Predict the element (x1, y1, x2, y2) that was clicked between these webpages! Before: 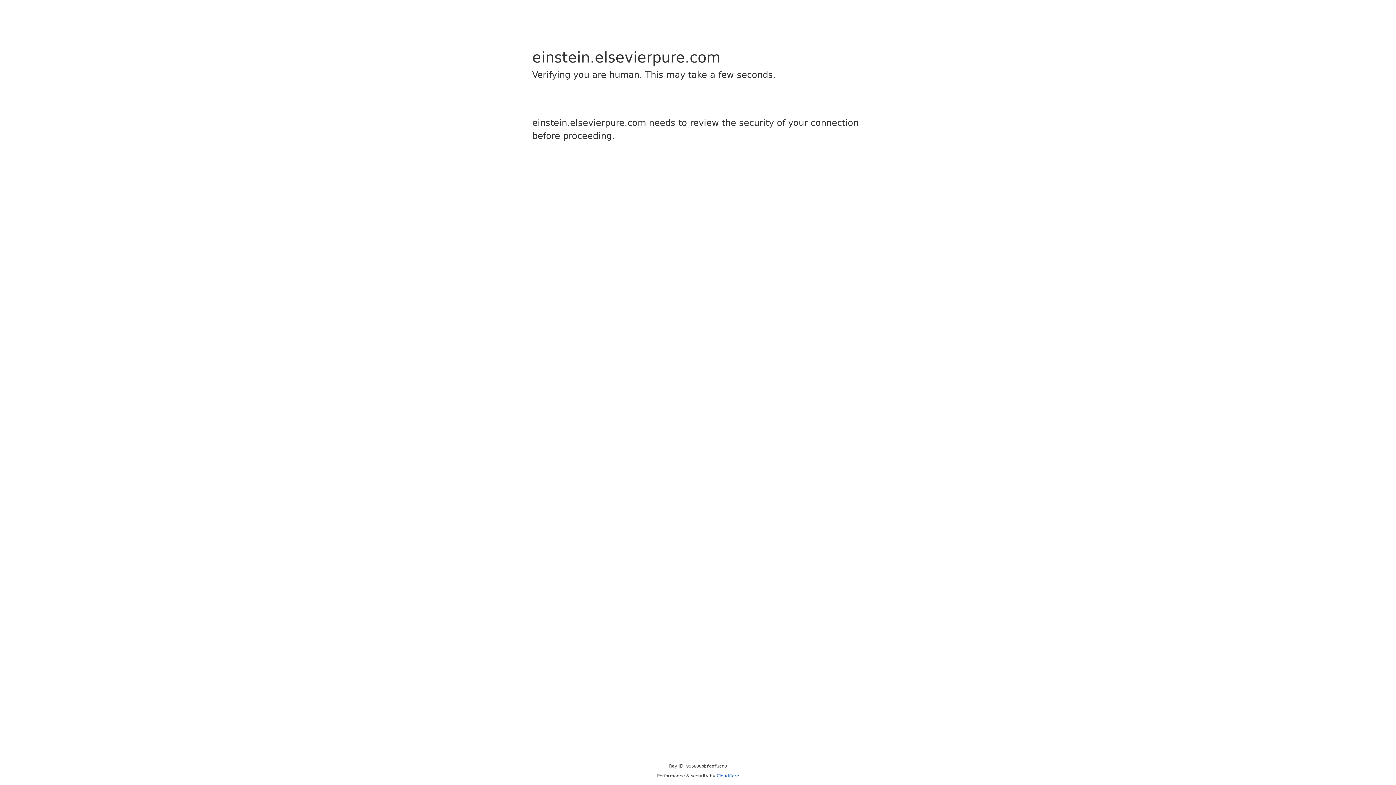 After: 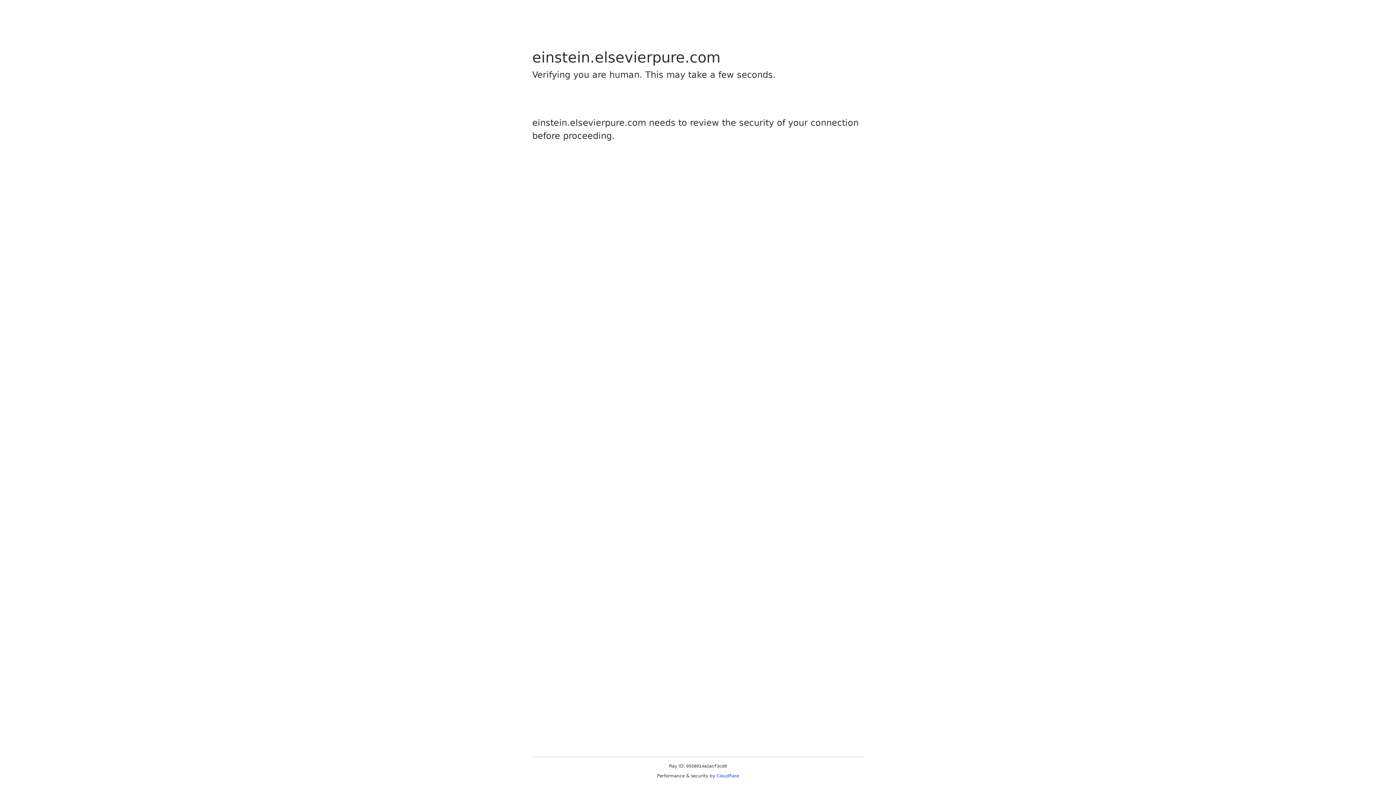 Action: label: Cloudflare bbox: (716, 773, 739, 778)